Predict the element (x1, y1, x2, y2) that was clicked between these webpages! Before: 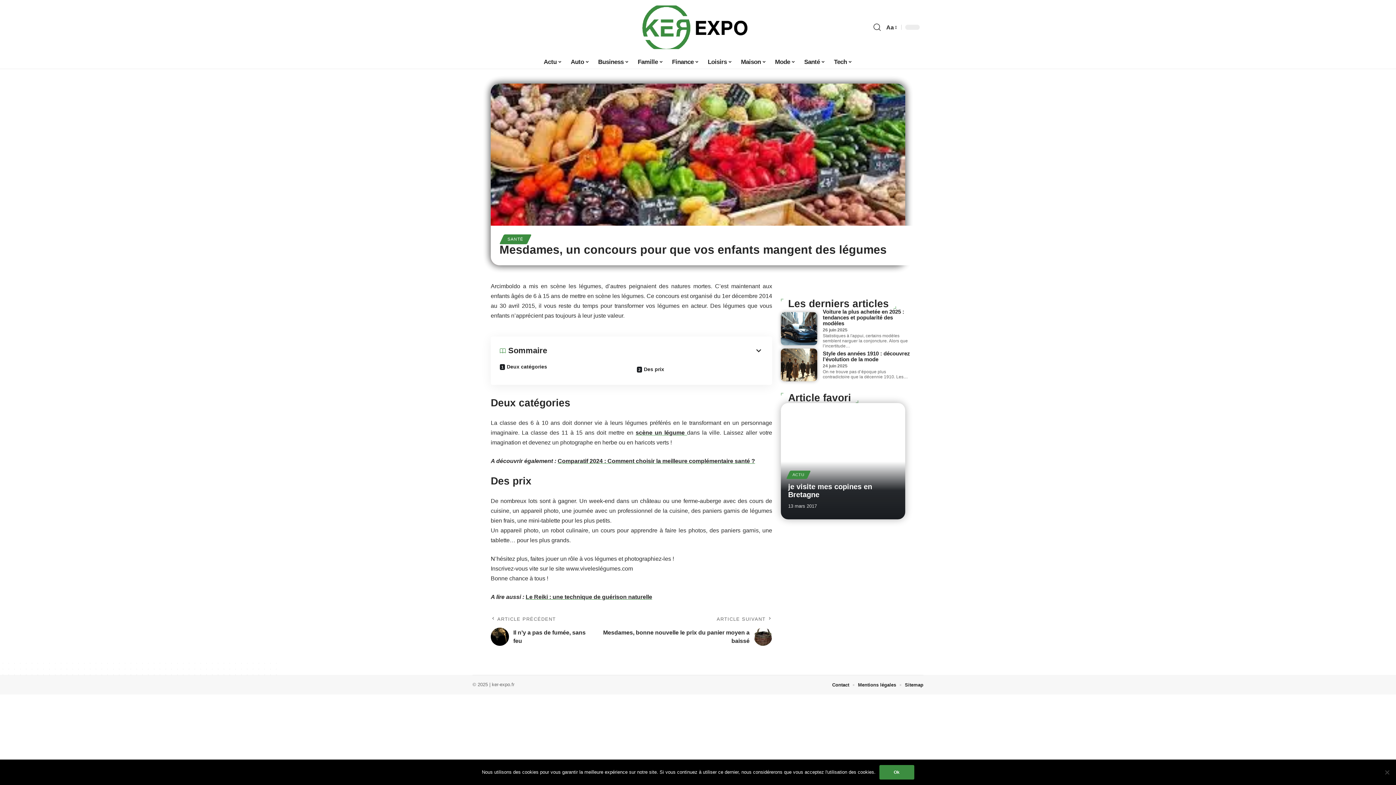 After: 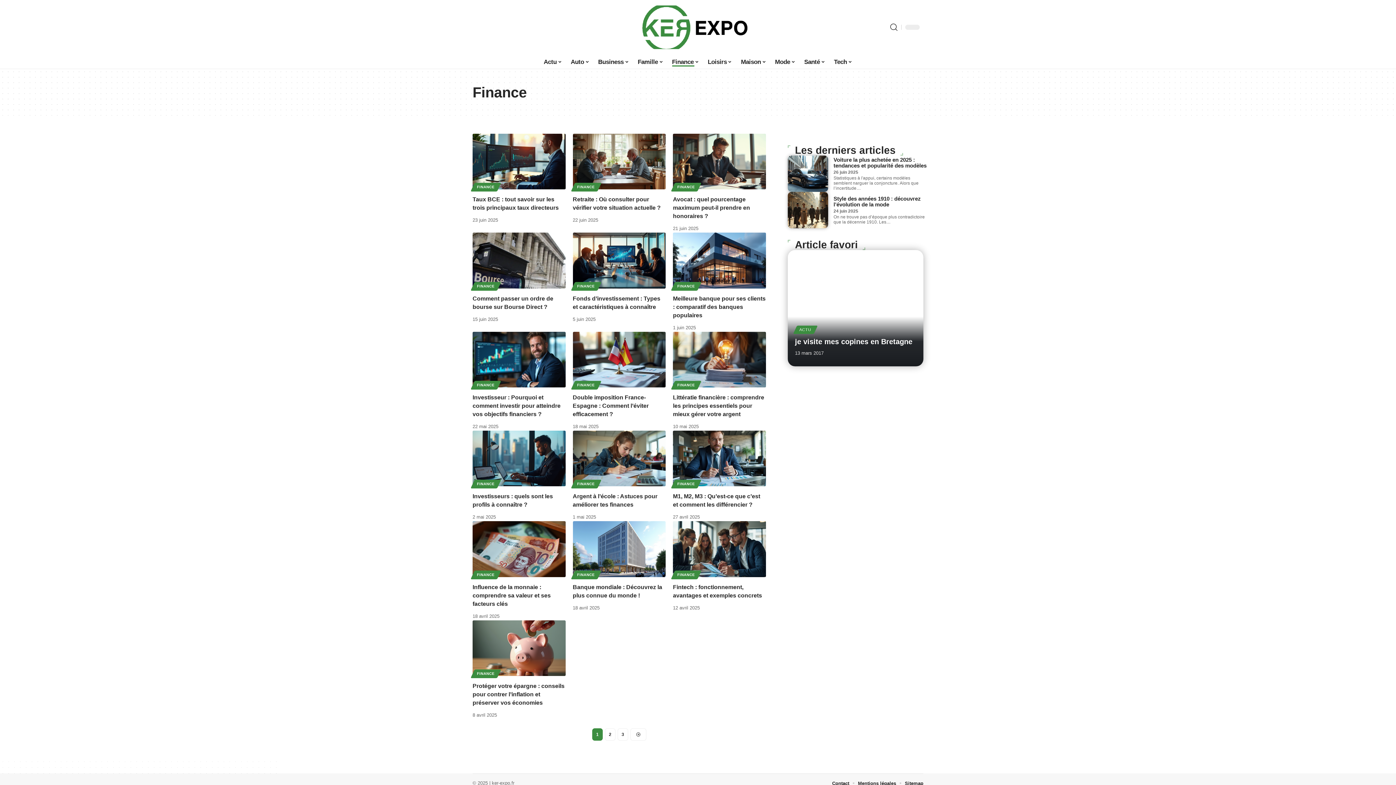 Action: bbox: (667, 54, 703, 69) label: Finance